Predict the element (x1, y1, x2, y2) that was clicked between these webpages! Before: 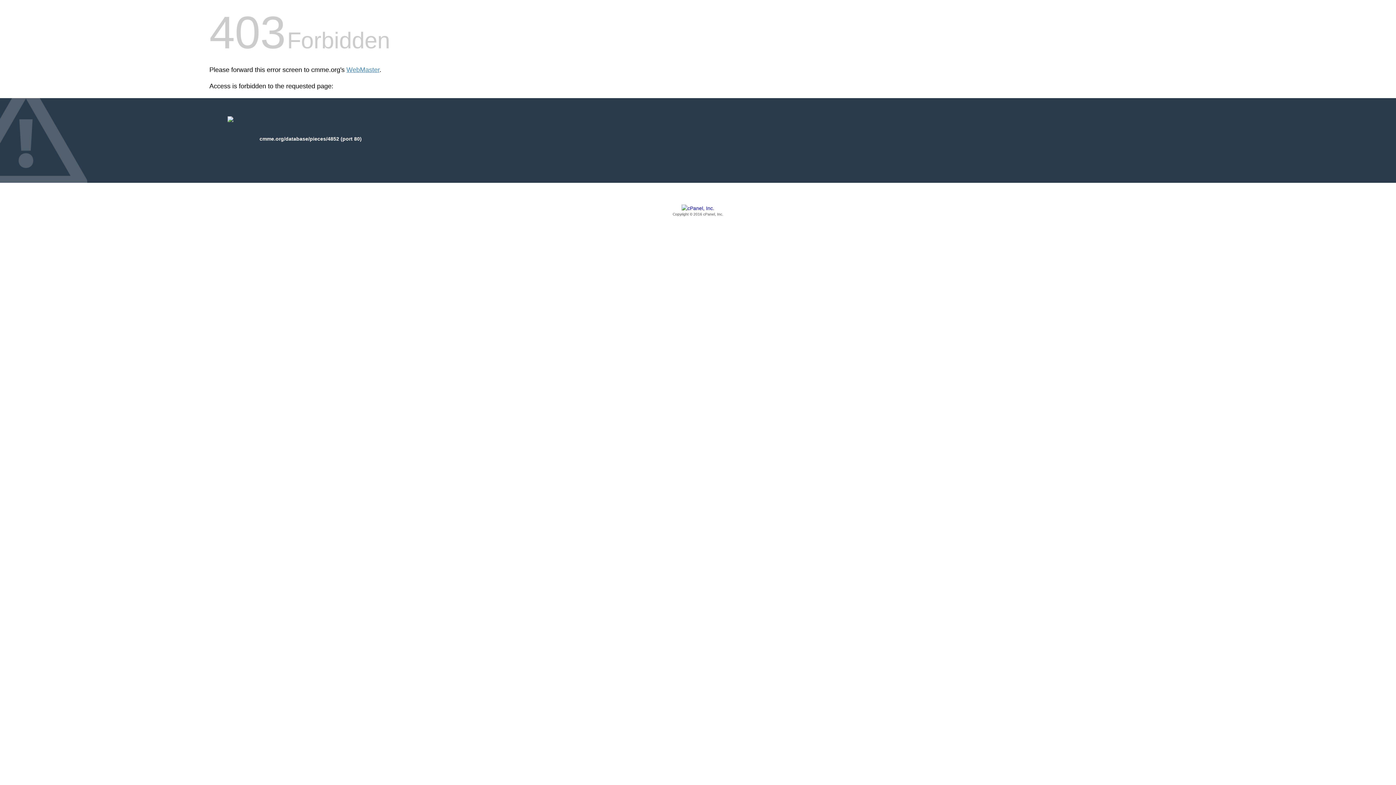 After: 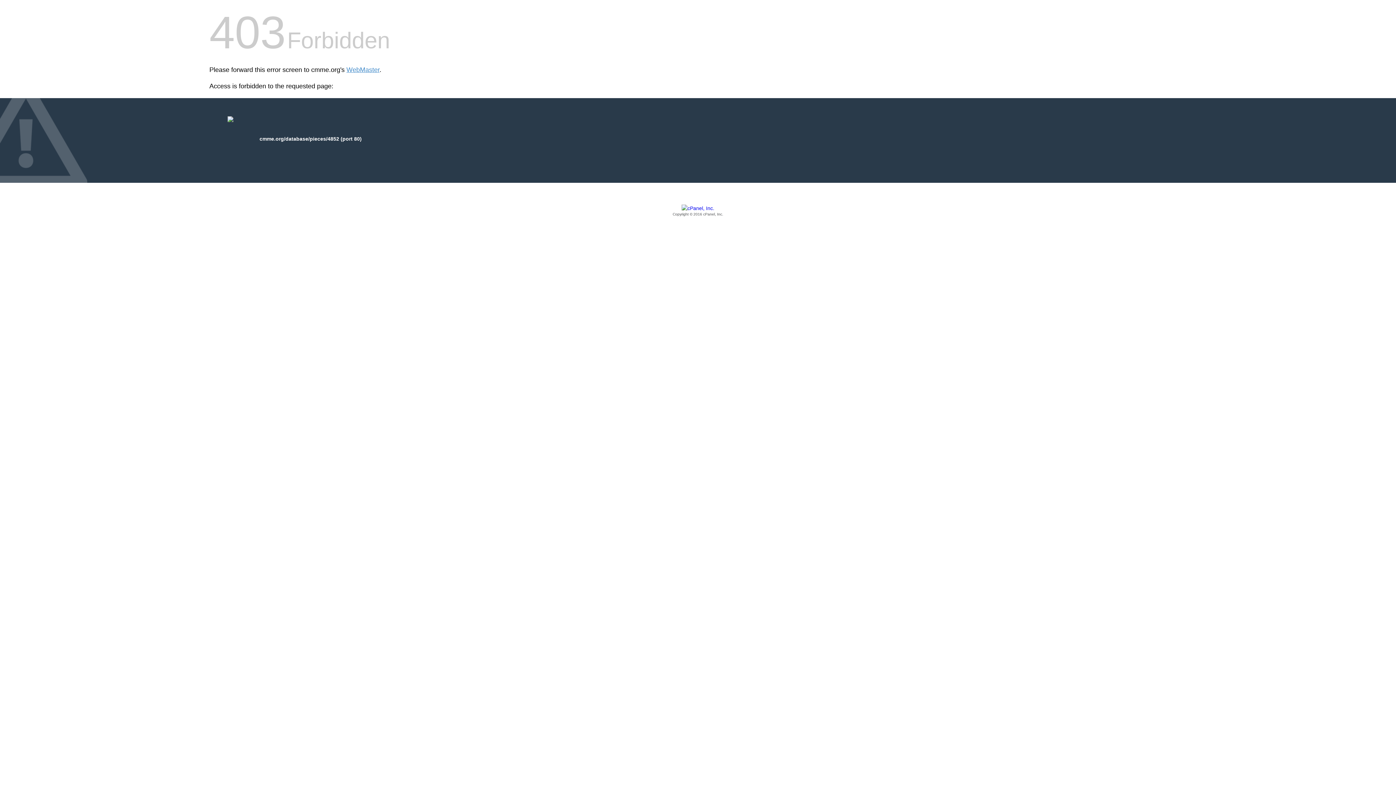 Action: label: Copyright © 2016 cPanel, Inc. bbox: (209, 205, 1186, 217)